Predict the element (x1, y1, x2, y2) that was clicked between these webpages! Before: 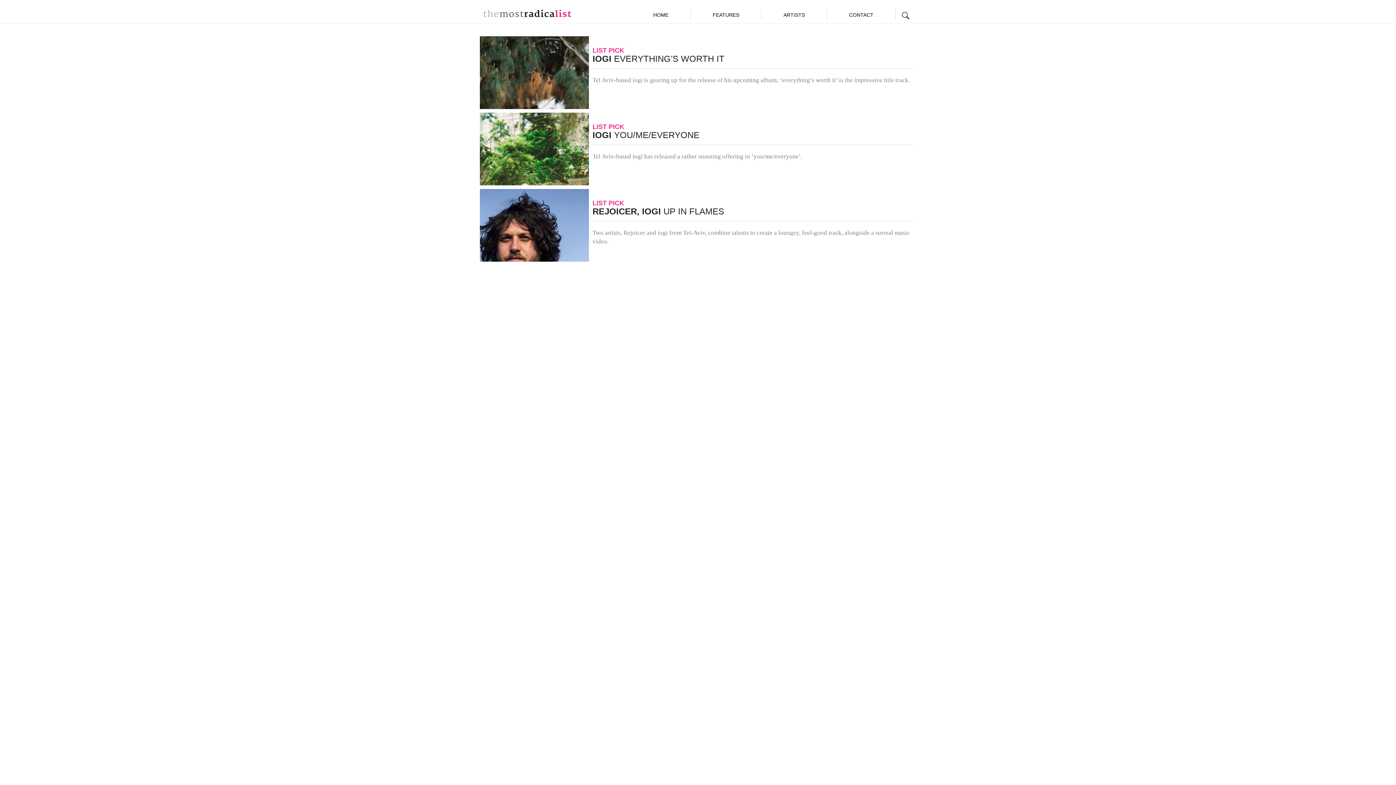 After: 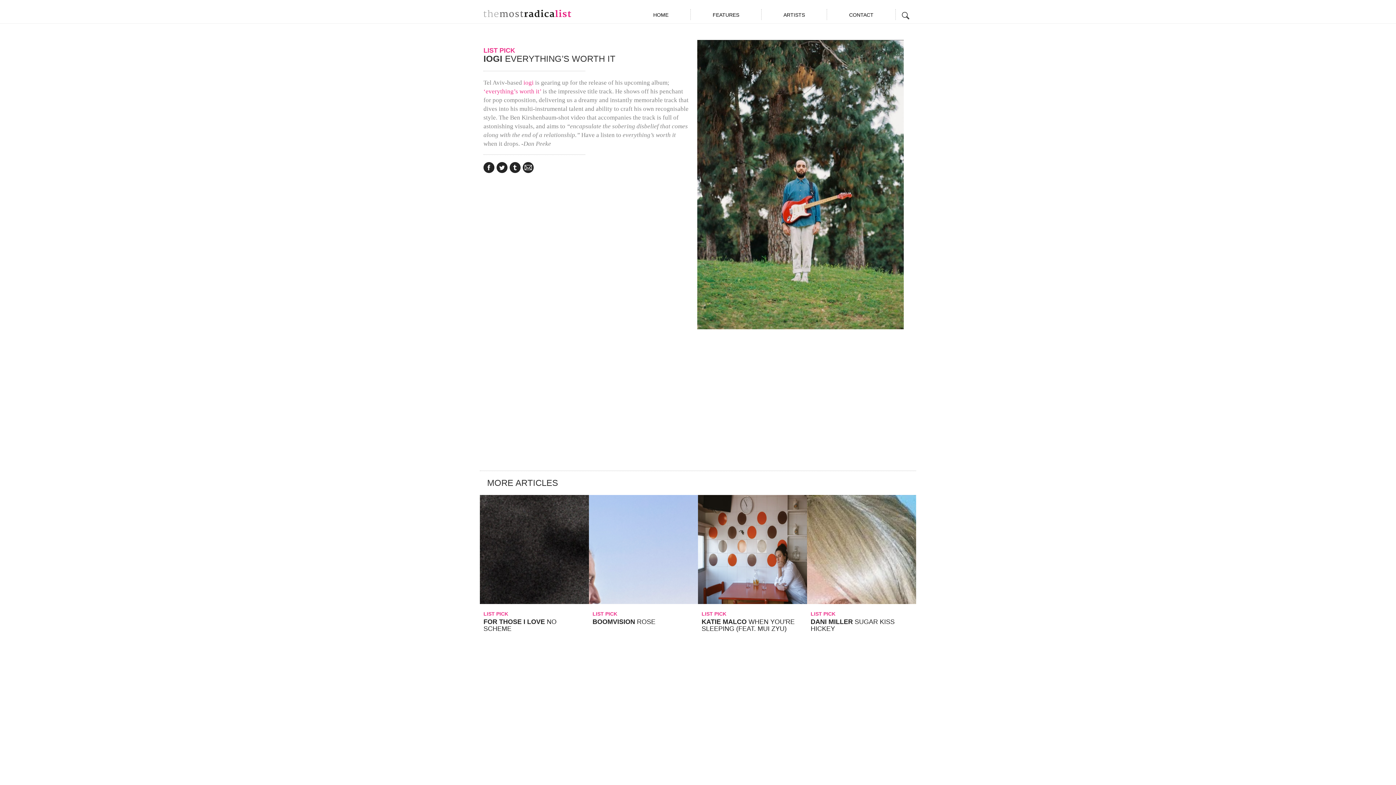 Action: label: LIST PICK
IOGI EVERYTHING’S WORTH IT

Tel Aviv-based iogi is gearing up for the release of his upcoming album; ‘everything’s worth it’ is the impressive title track. bbox: (480, 36, 916, 109)